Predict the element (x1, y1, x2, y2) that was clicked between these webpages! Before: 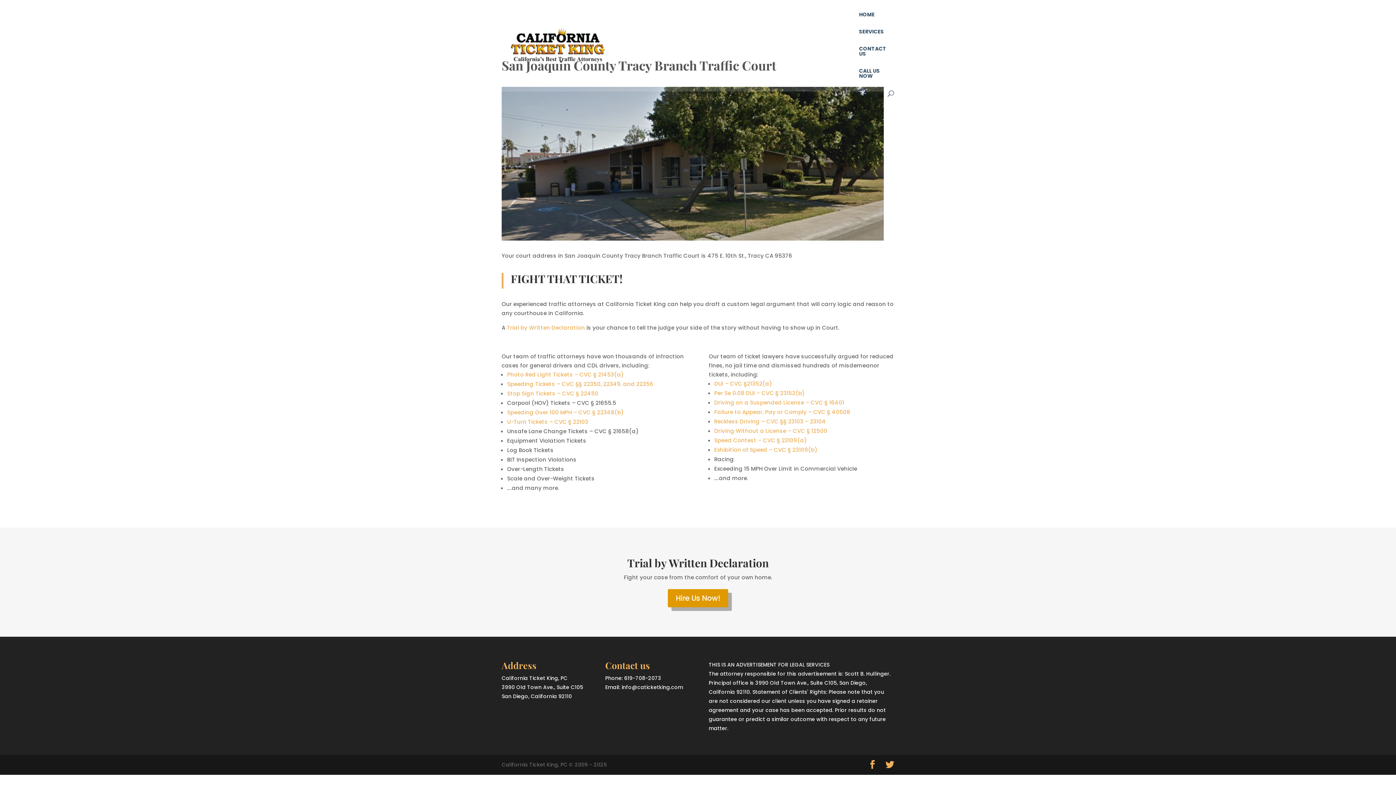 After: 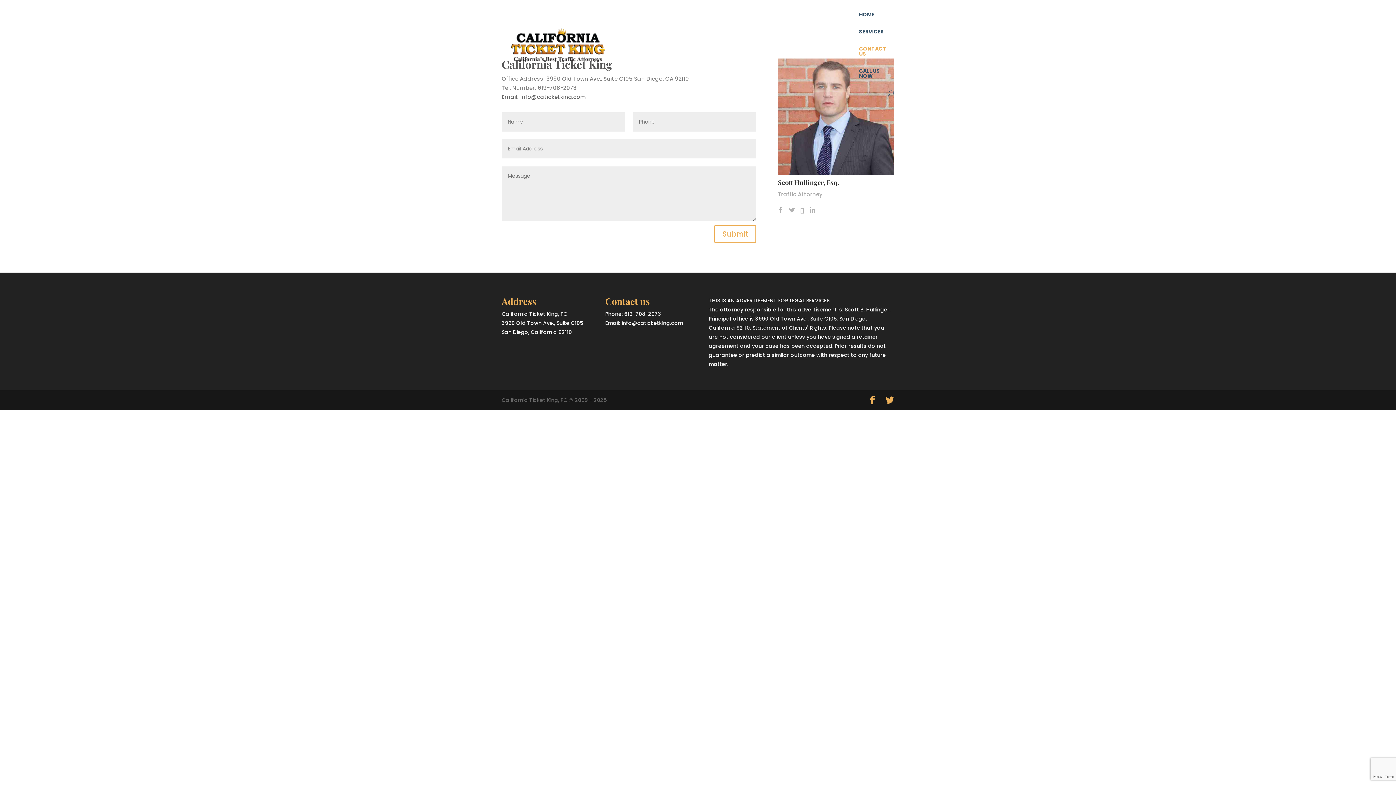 Action: label: CONTACT US bbox: (859, 46, 886, 68)